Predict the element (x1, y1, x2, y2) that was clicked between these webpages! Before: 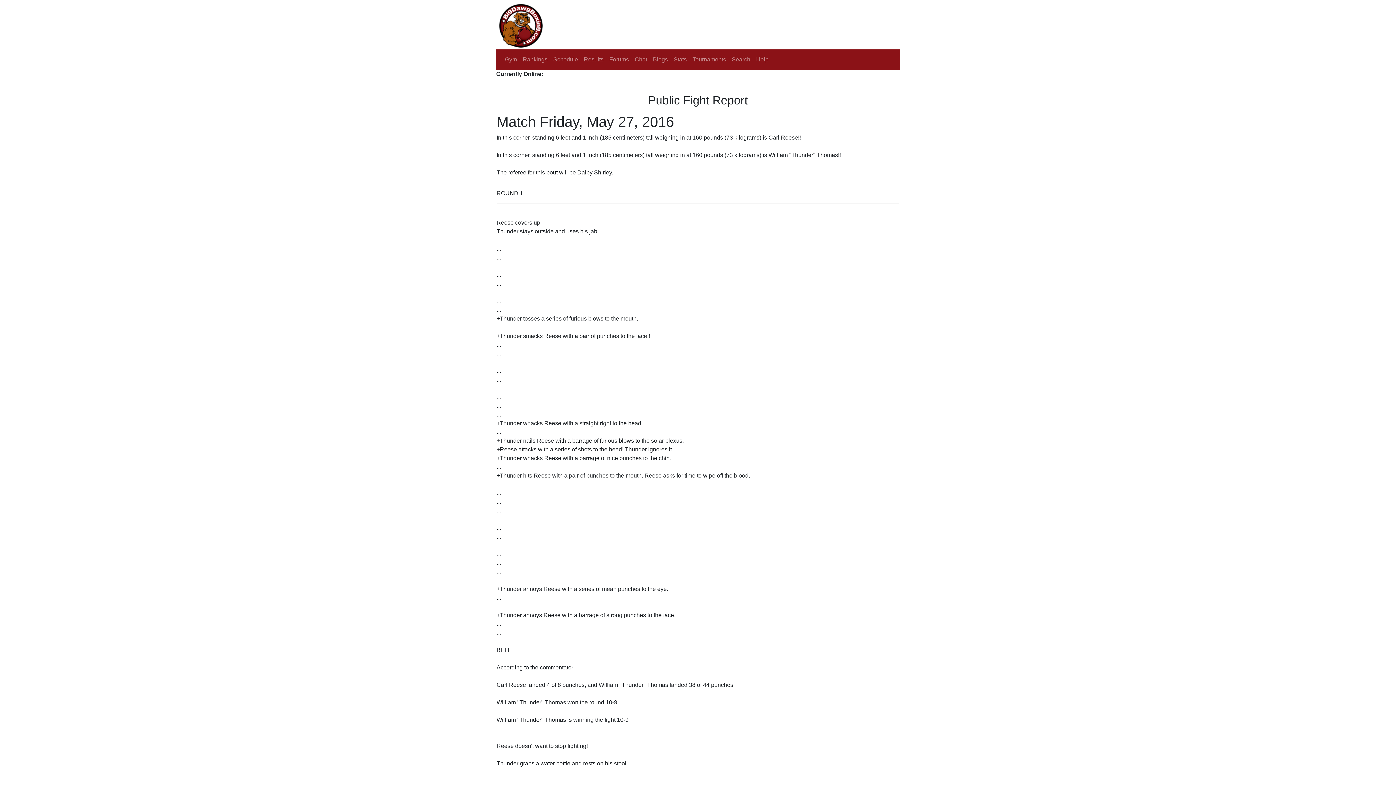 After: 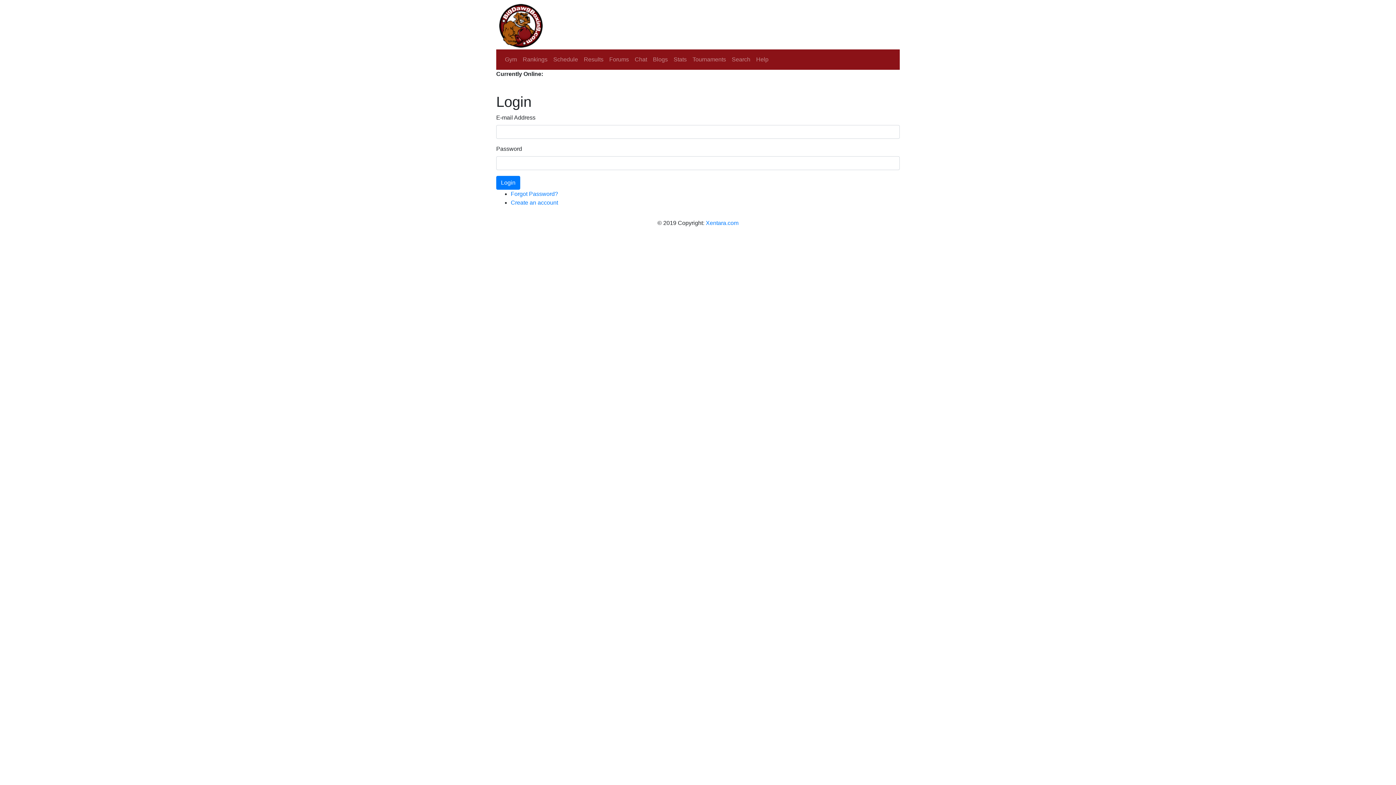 Action: bbox: (632, 52, 650, 66) label: Chat